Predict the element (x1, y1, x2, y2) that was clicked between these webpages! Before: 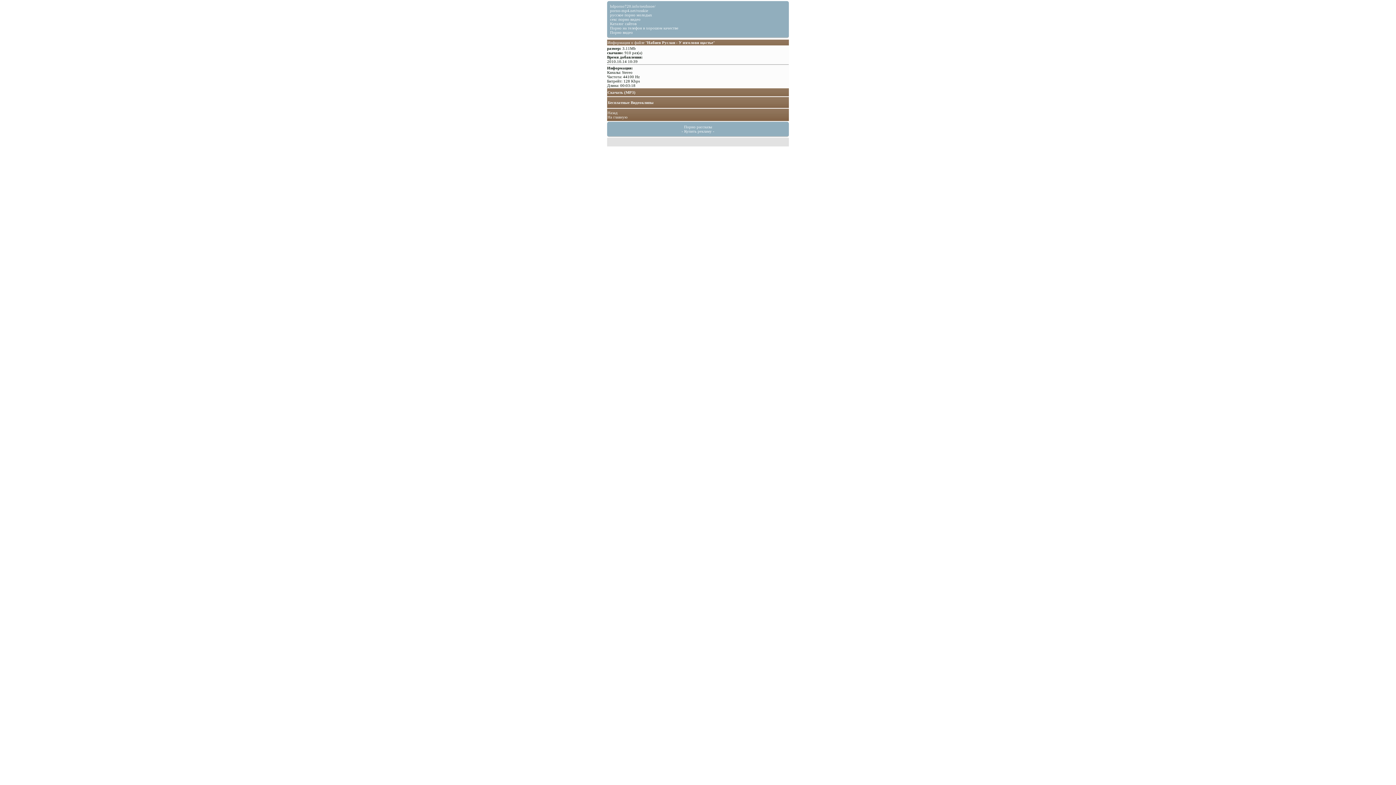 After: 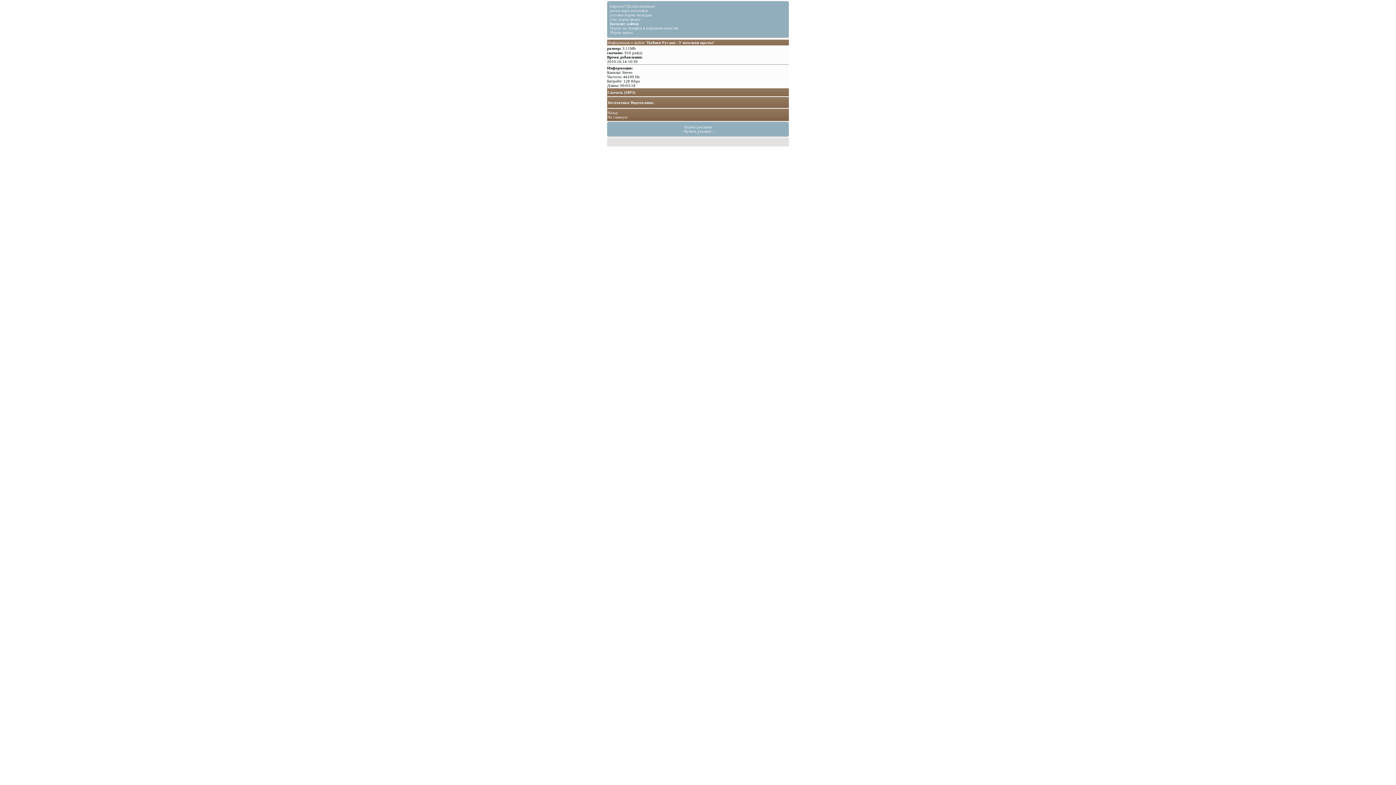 Action: label: Каталог сайтов bbox: (610, 21, 636, 25)